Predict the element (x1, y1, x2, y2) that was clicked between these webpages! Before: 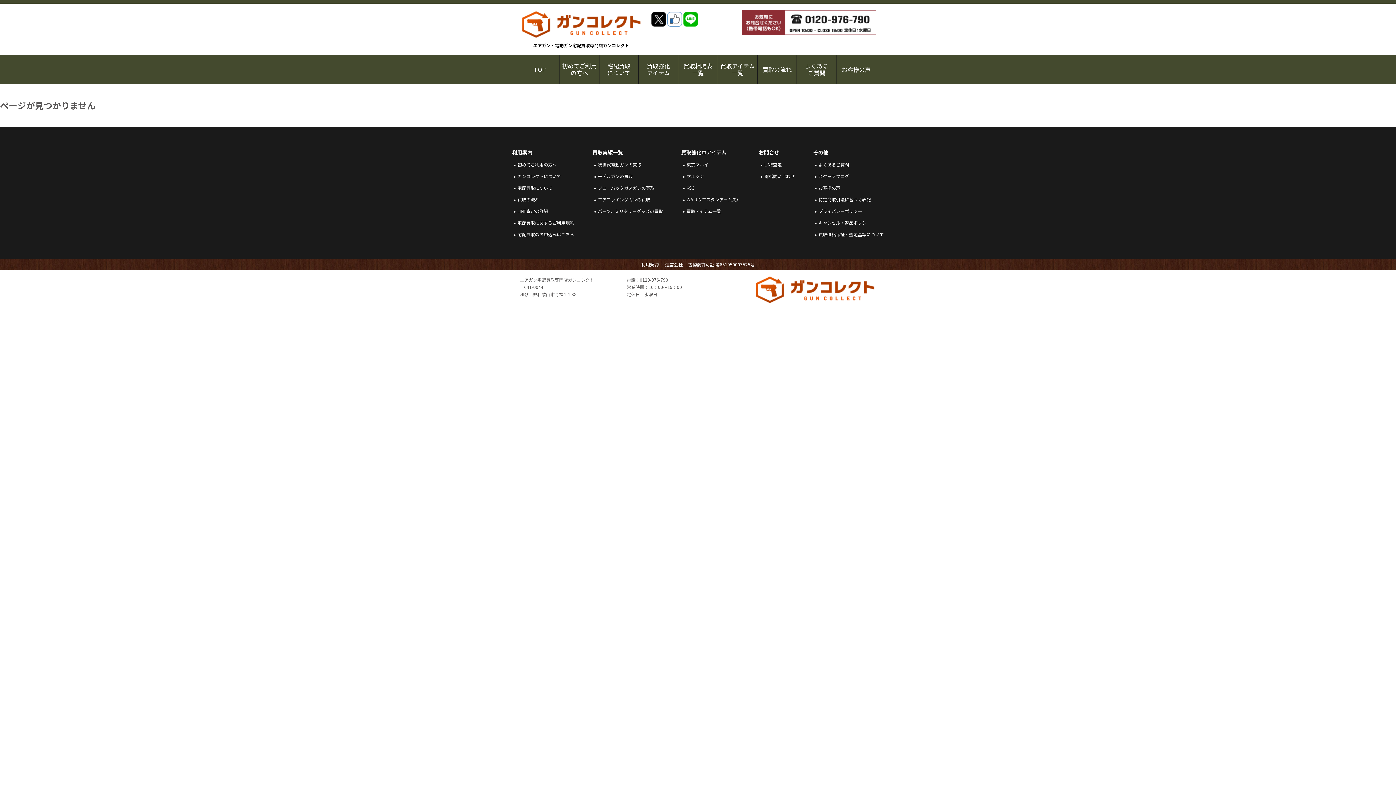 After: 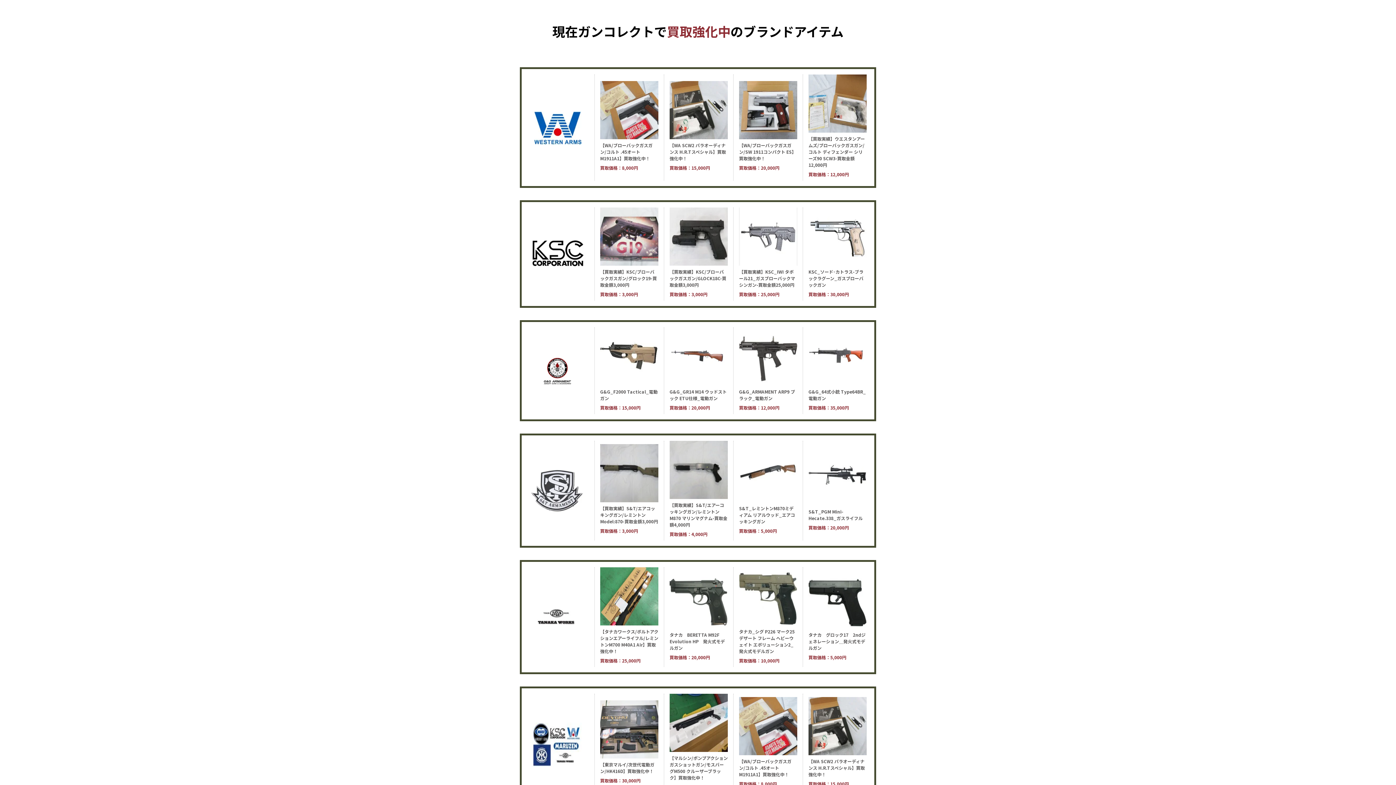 Action: bbox: (639, 54, 678, 84) label: 買取強化
アイテム